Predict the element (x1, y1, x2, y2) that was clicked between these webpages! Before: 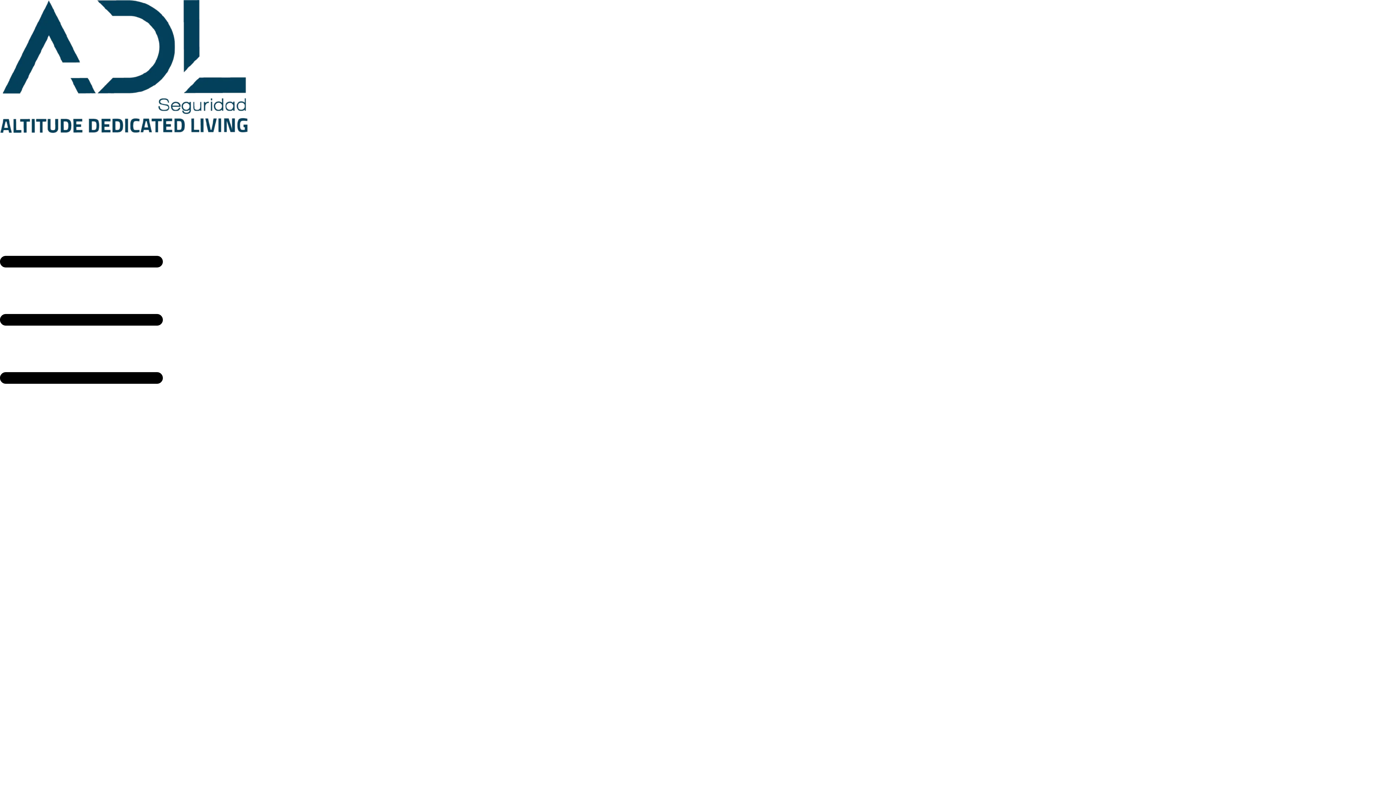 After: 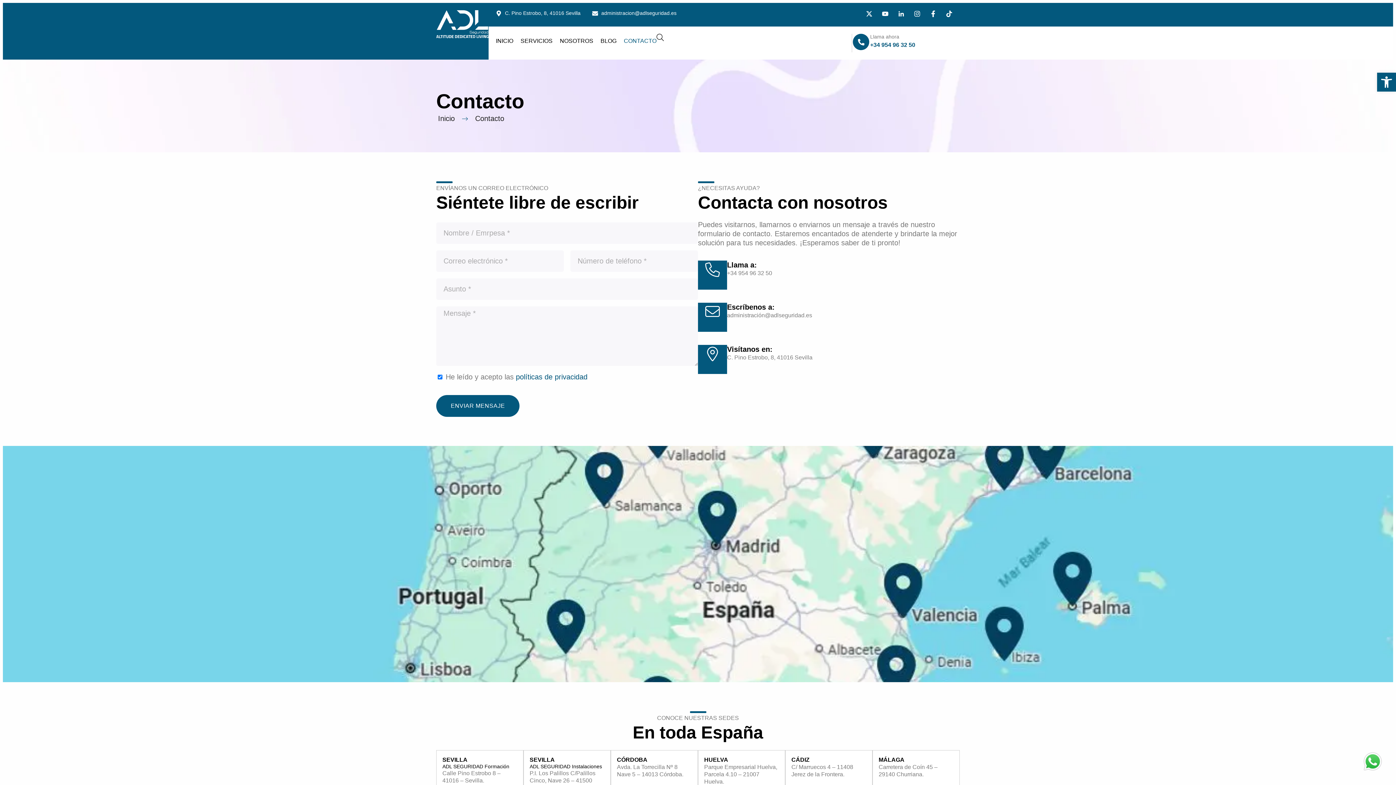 Action: bbox: (14, 213, 42, 220) label: Contacto